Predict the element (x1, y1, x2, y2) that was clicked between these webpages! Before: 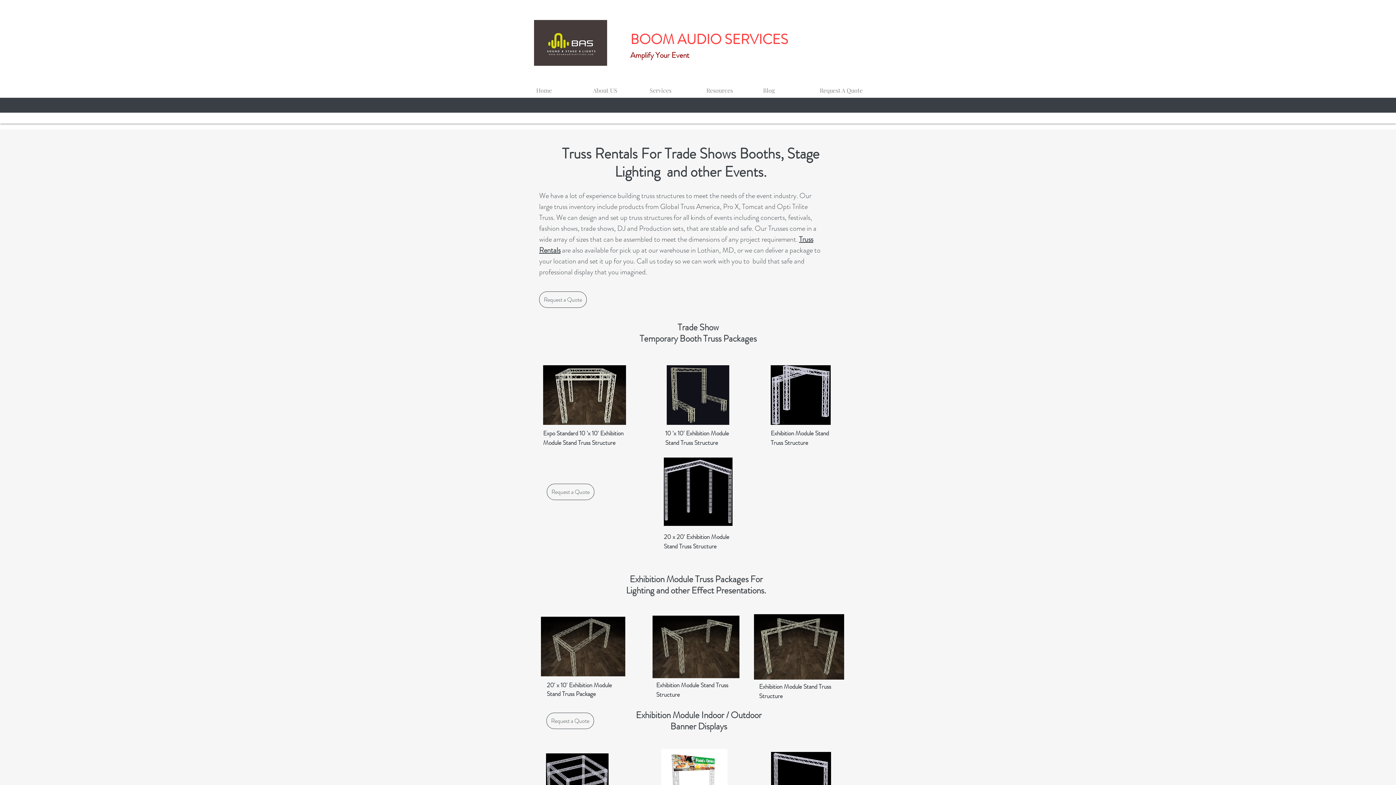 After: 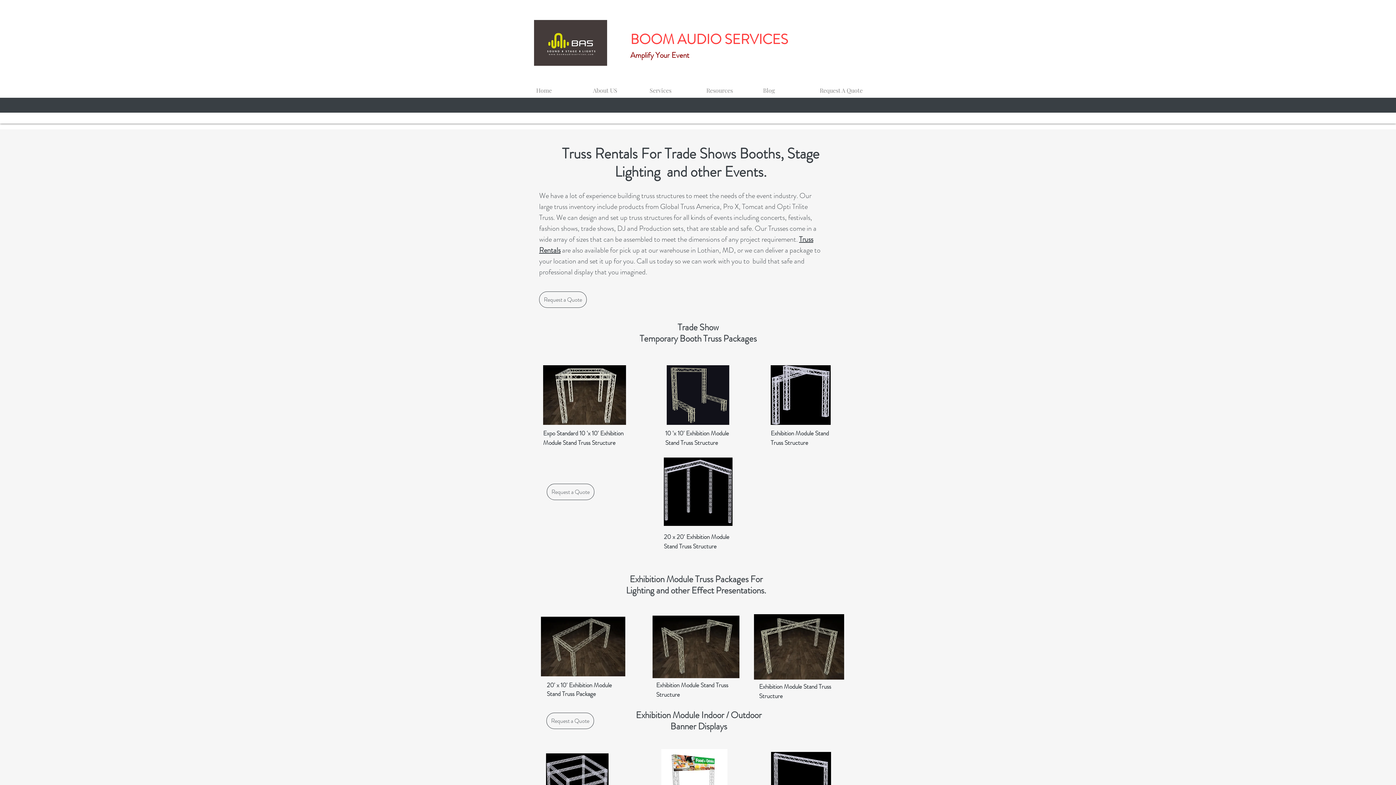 Action: bbox: (643, 76, 700, 97) label: Services